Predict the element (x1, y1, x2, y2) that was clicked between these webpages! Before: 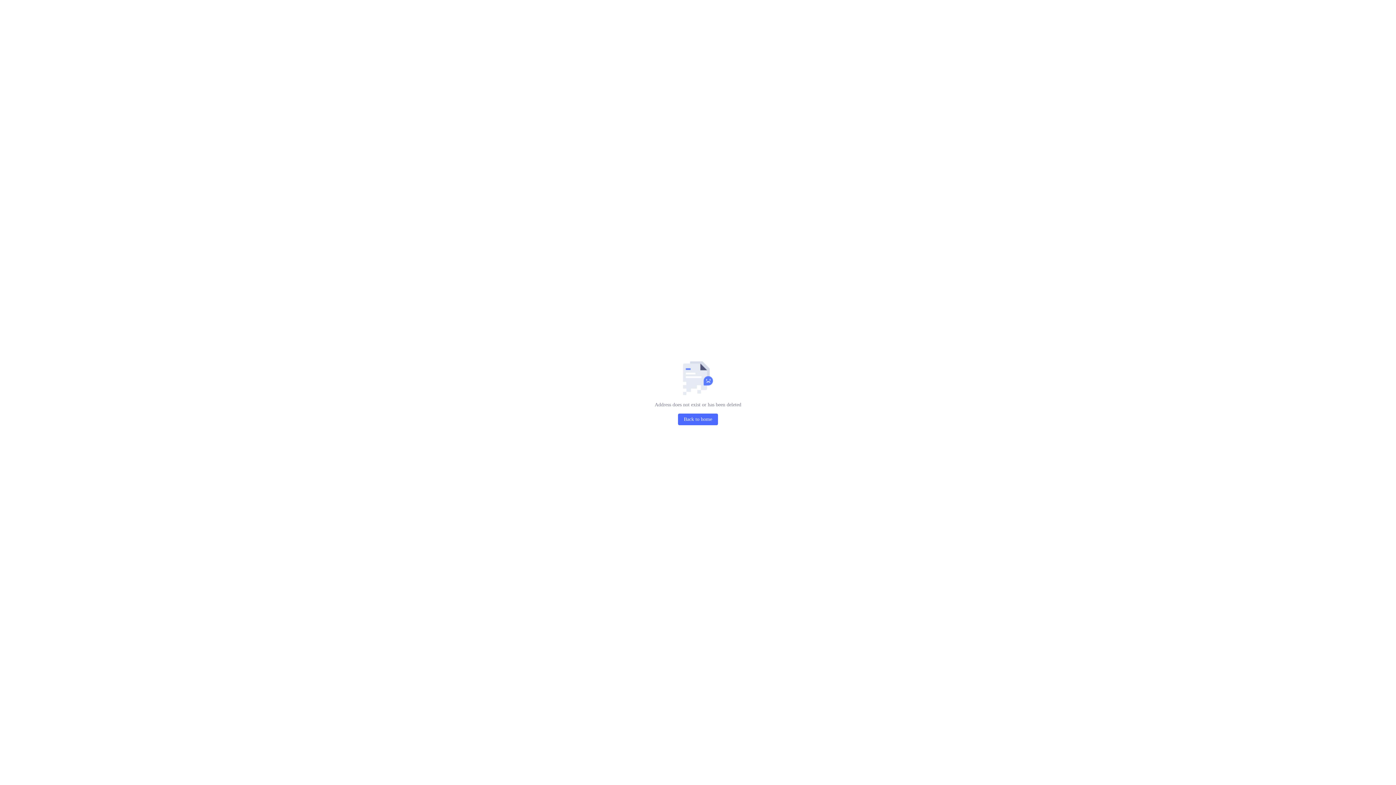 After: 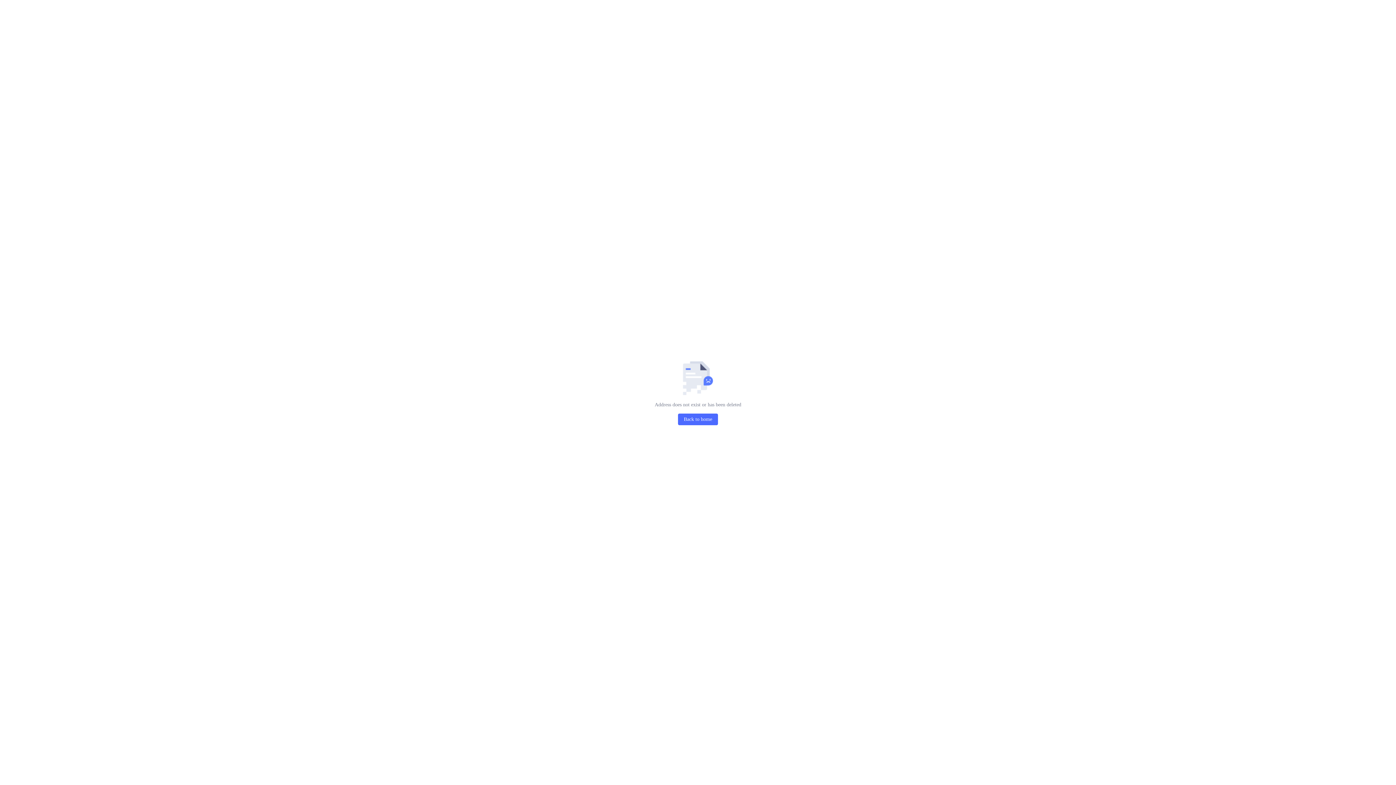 Action: label: Back to home bbox: (678, 413, 718, 425)